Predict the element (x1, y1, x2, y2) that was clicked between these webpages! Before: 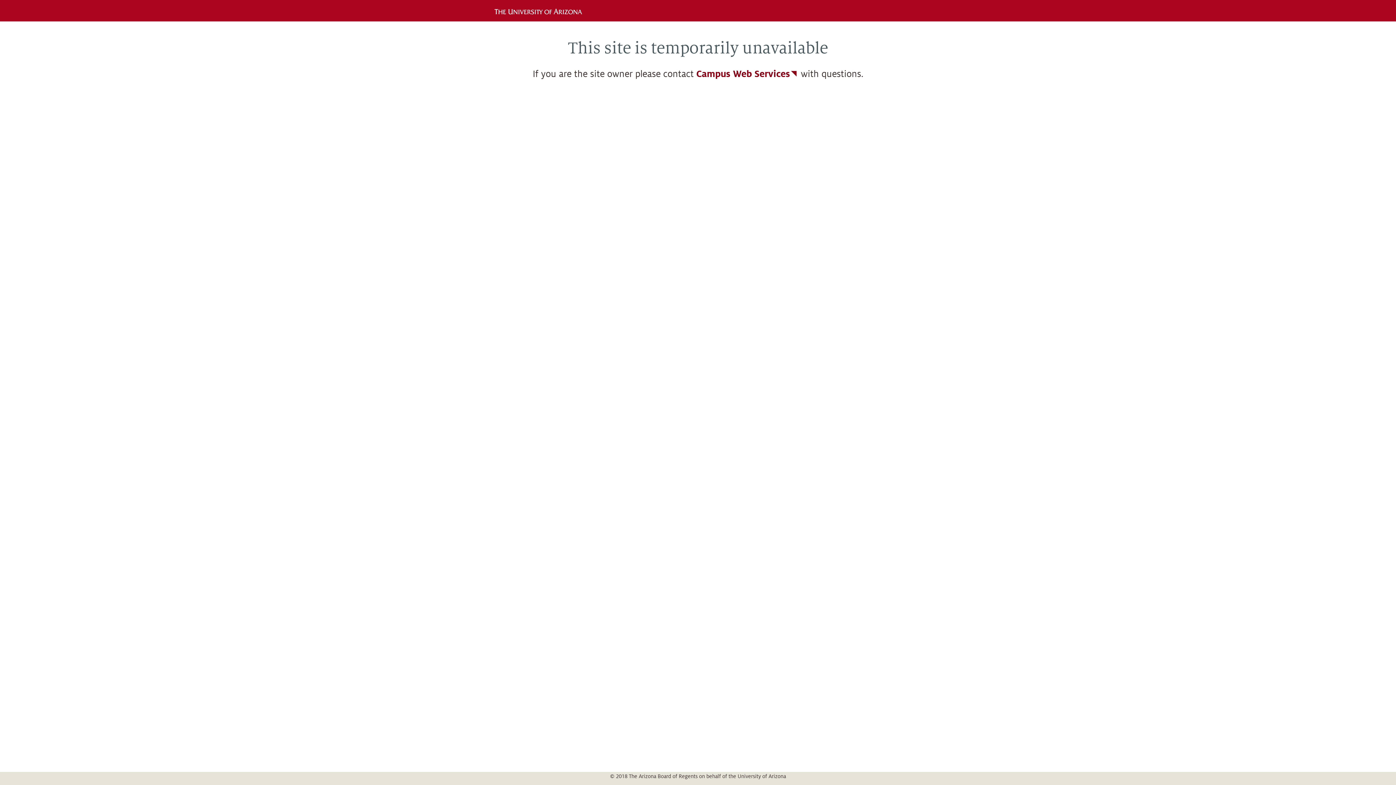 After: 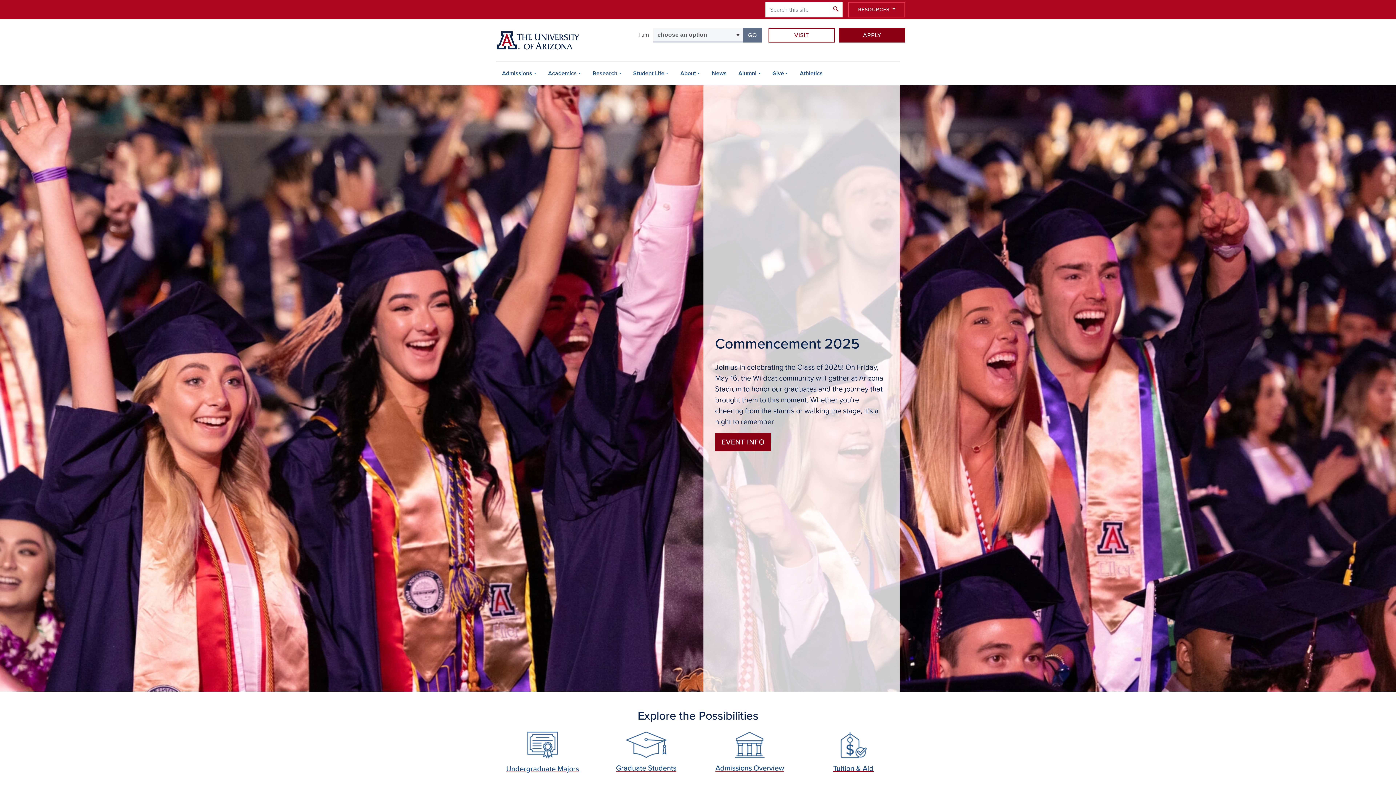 Action: bbox: (490, 6, 591, 14)